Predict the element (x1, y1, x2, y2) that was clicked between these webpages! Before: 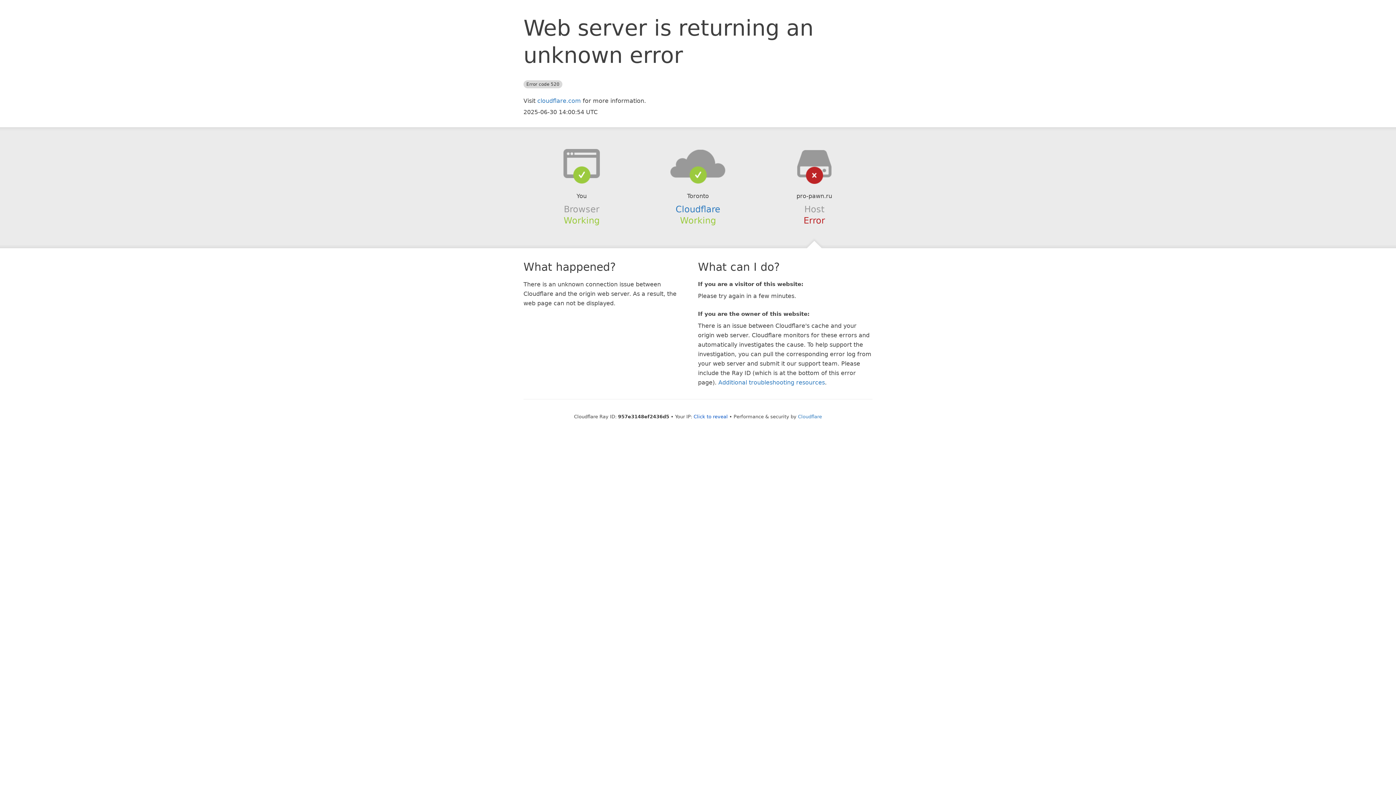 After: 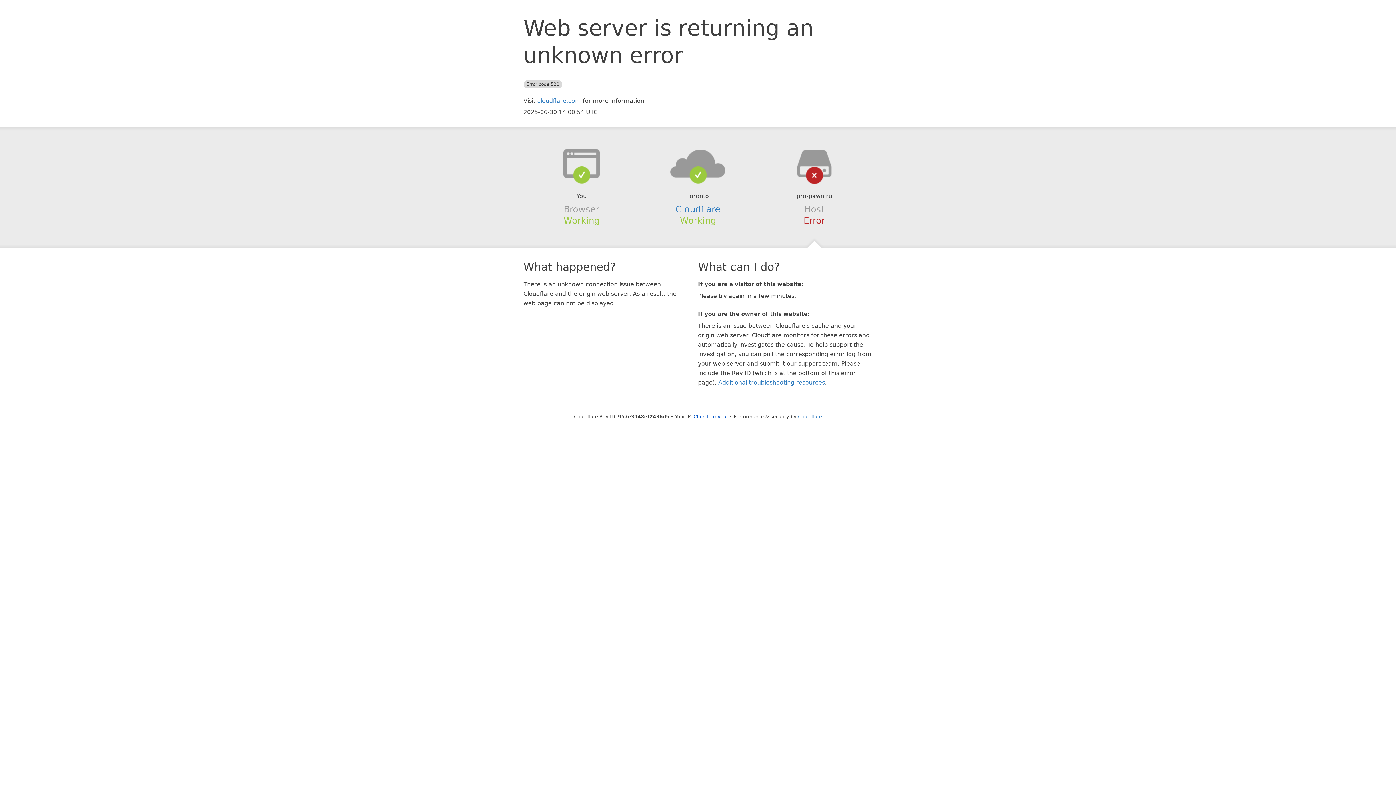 Action: bbox: (639, 148, 756, 178)